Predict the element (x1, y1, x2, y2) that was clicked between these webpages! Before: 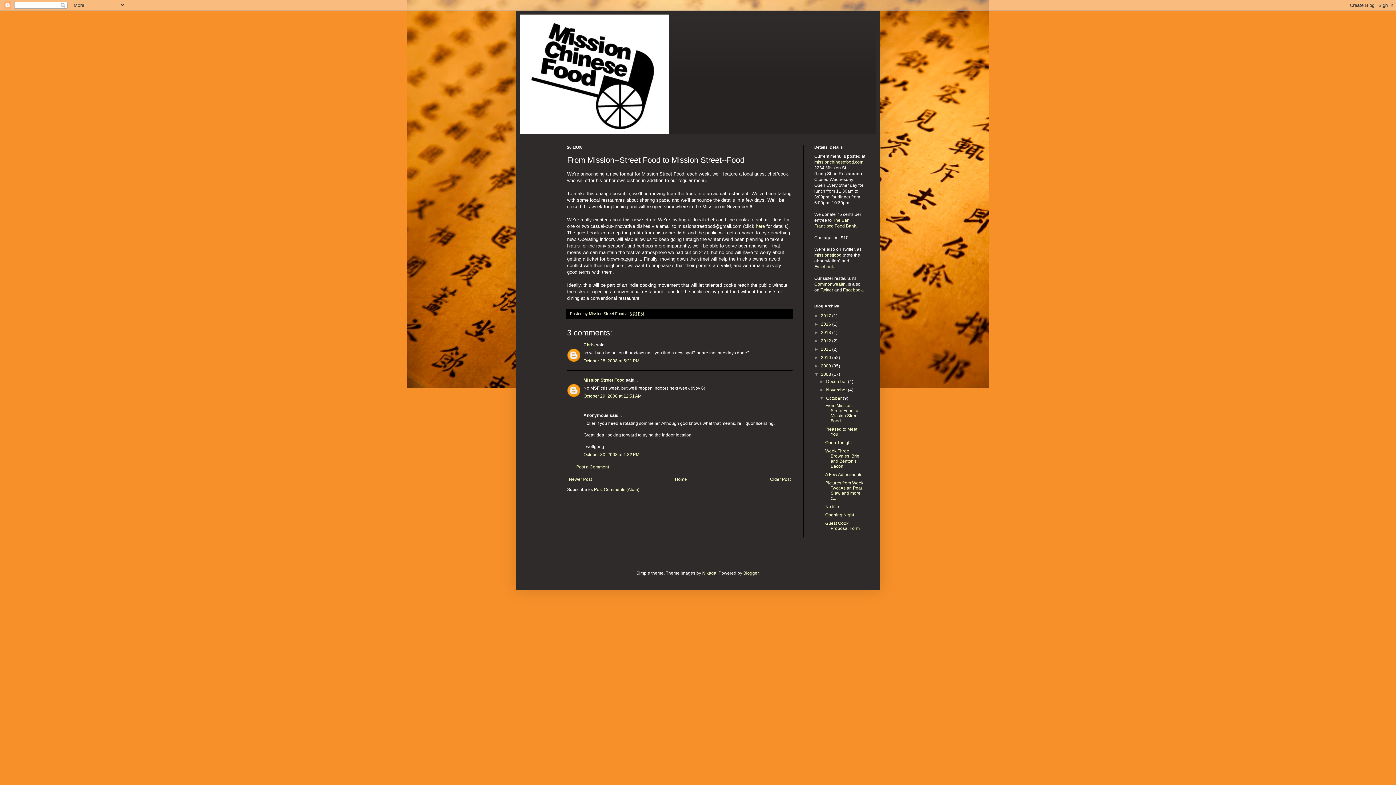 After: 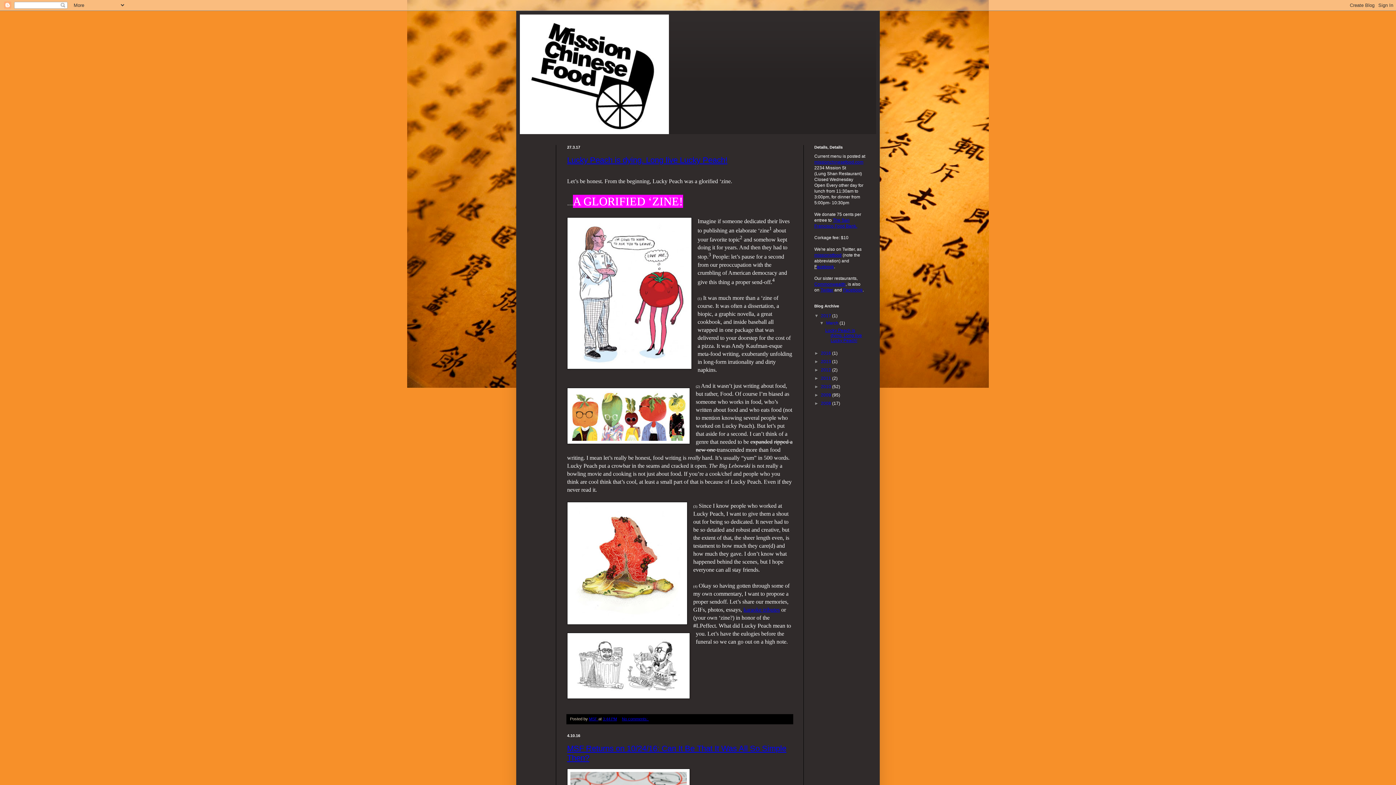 Action: bbox: (673, 475, 688, 483) label: Home